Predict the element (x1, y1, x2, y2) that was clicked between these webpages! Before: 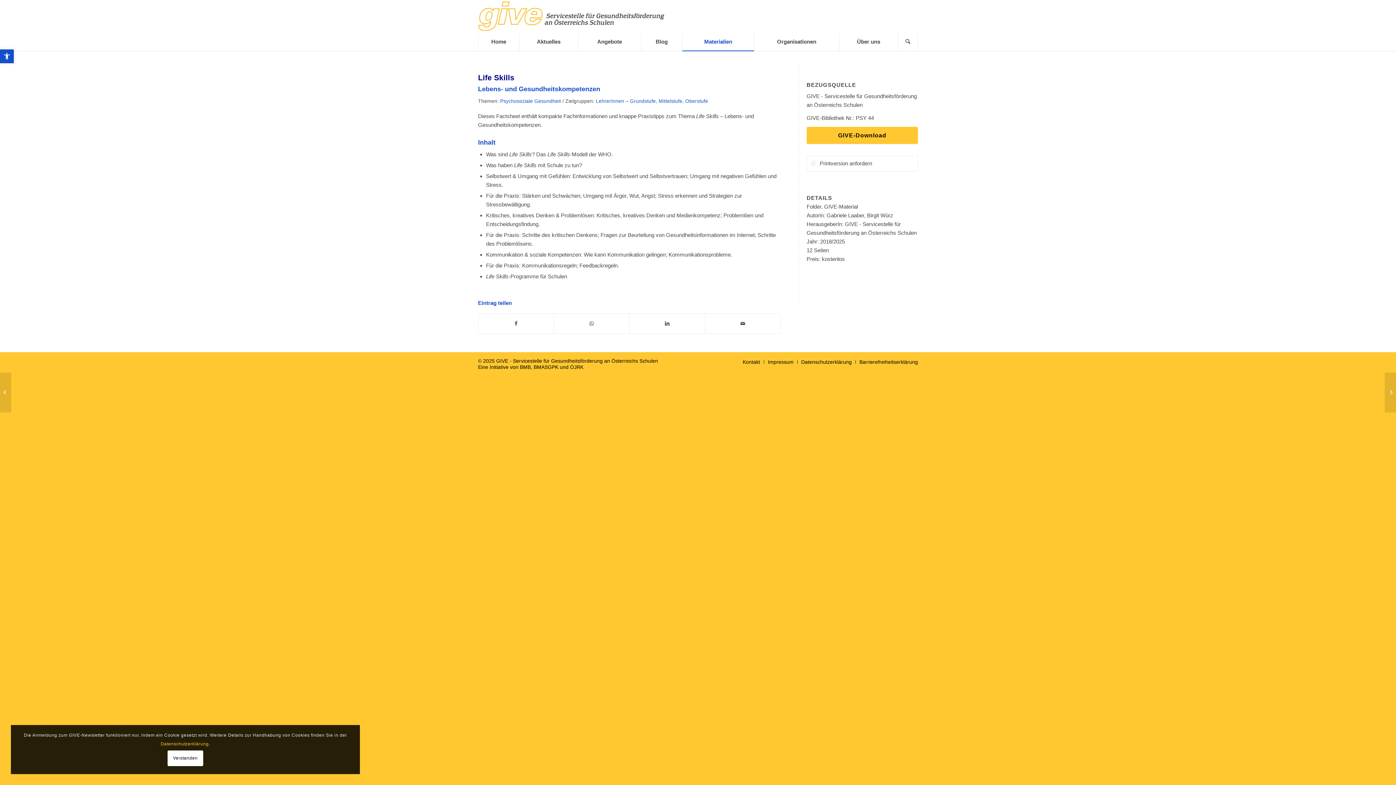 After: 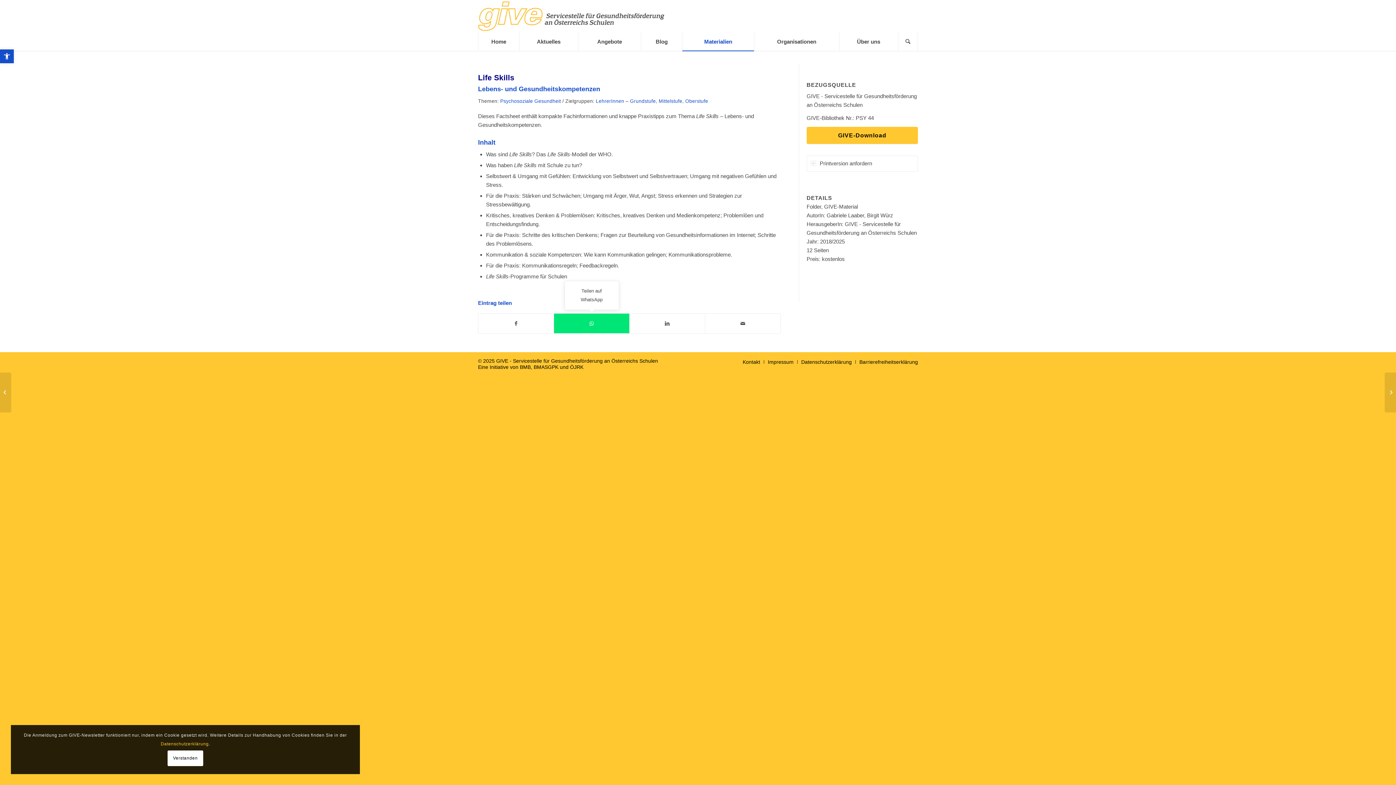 Action: label: Teilen auf WhatsApp bbox: (554, 313, 629, 333)